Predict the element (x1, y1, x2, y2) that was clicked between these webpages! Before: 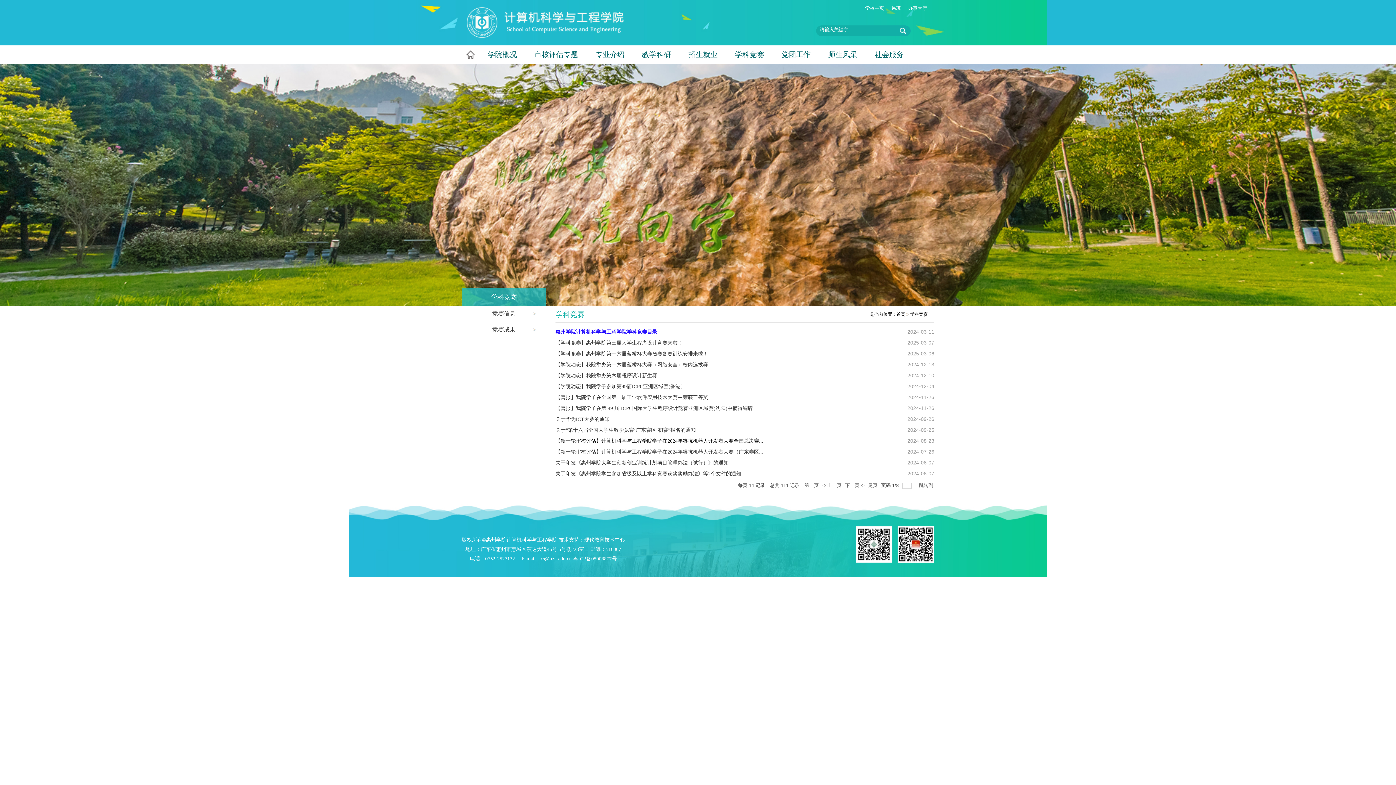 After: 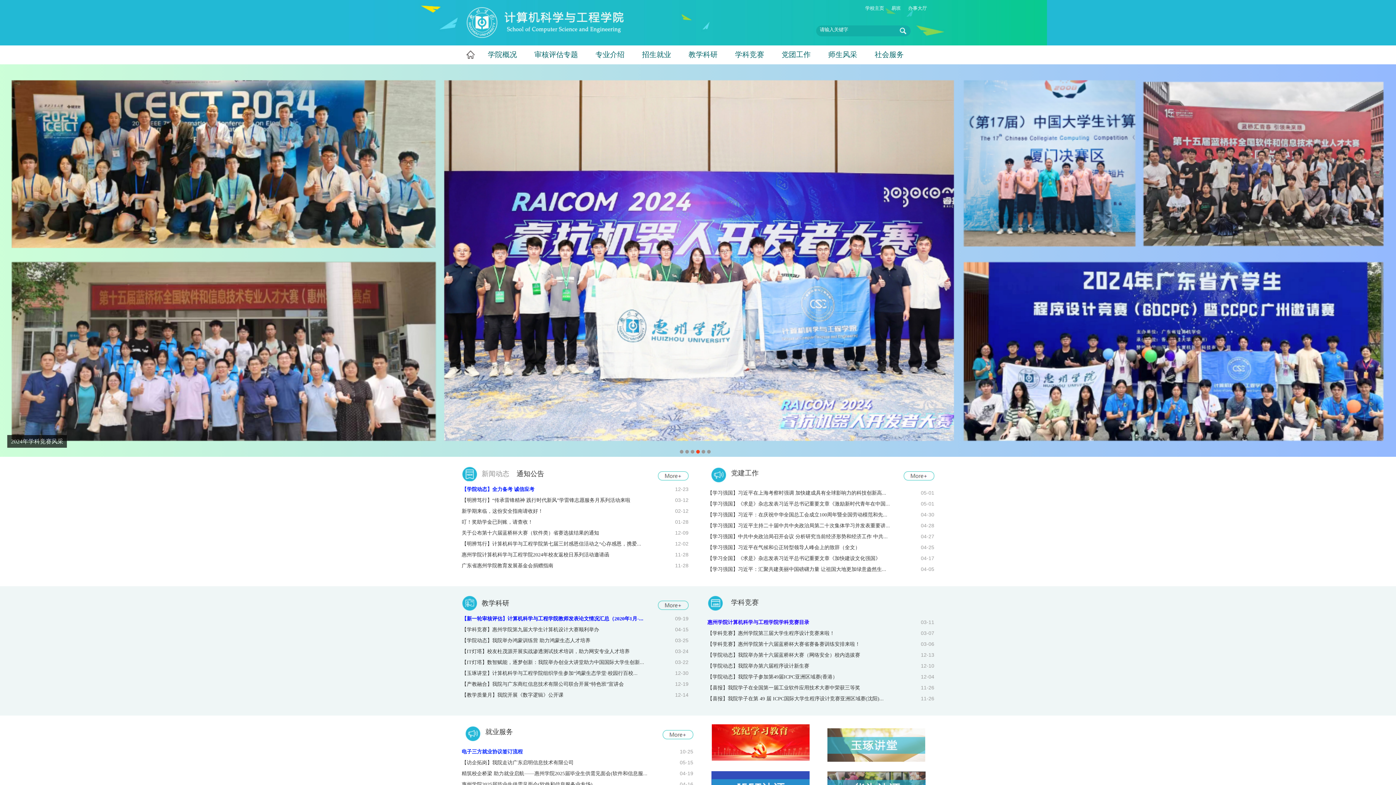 Action: bbox: (461, 45, 479, 63)